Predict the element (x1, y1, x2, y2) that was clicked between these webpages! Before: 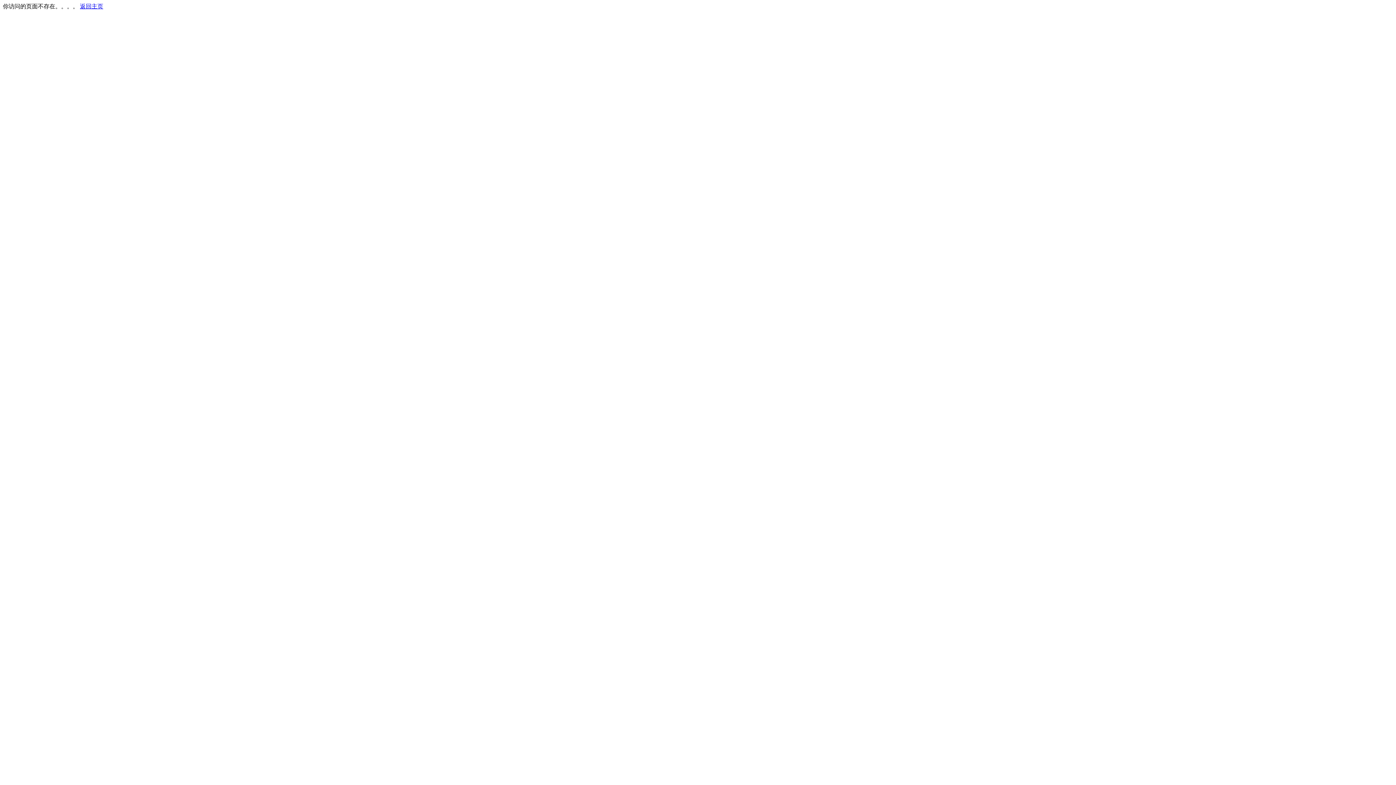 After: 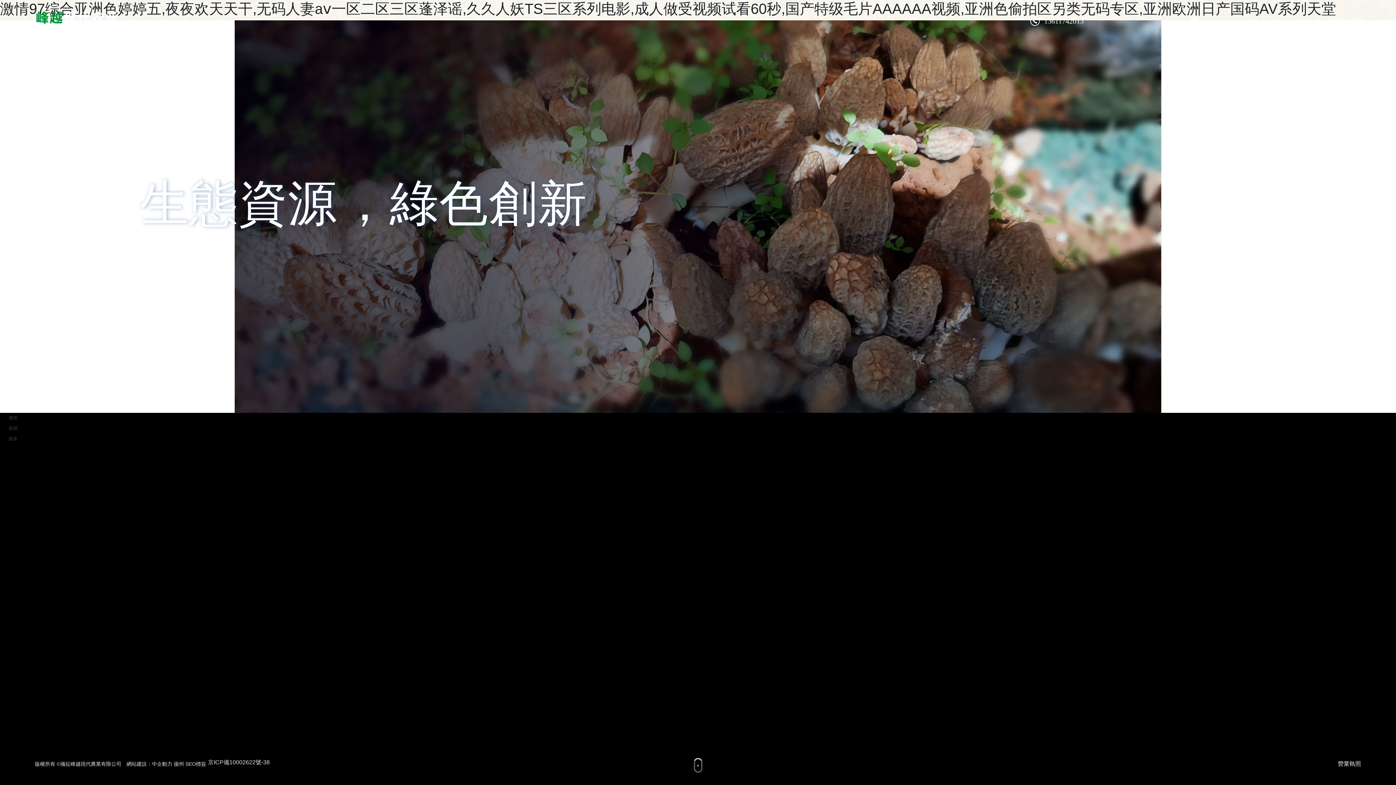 Action: label: 返回主页 bbox: (80, 3, 103, 9)